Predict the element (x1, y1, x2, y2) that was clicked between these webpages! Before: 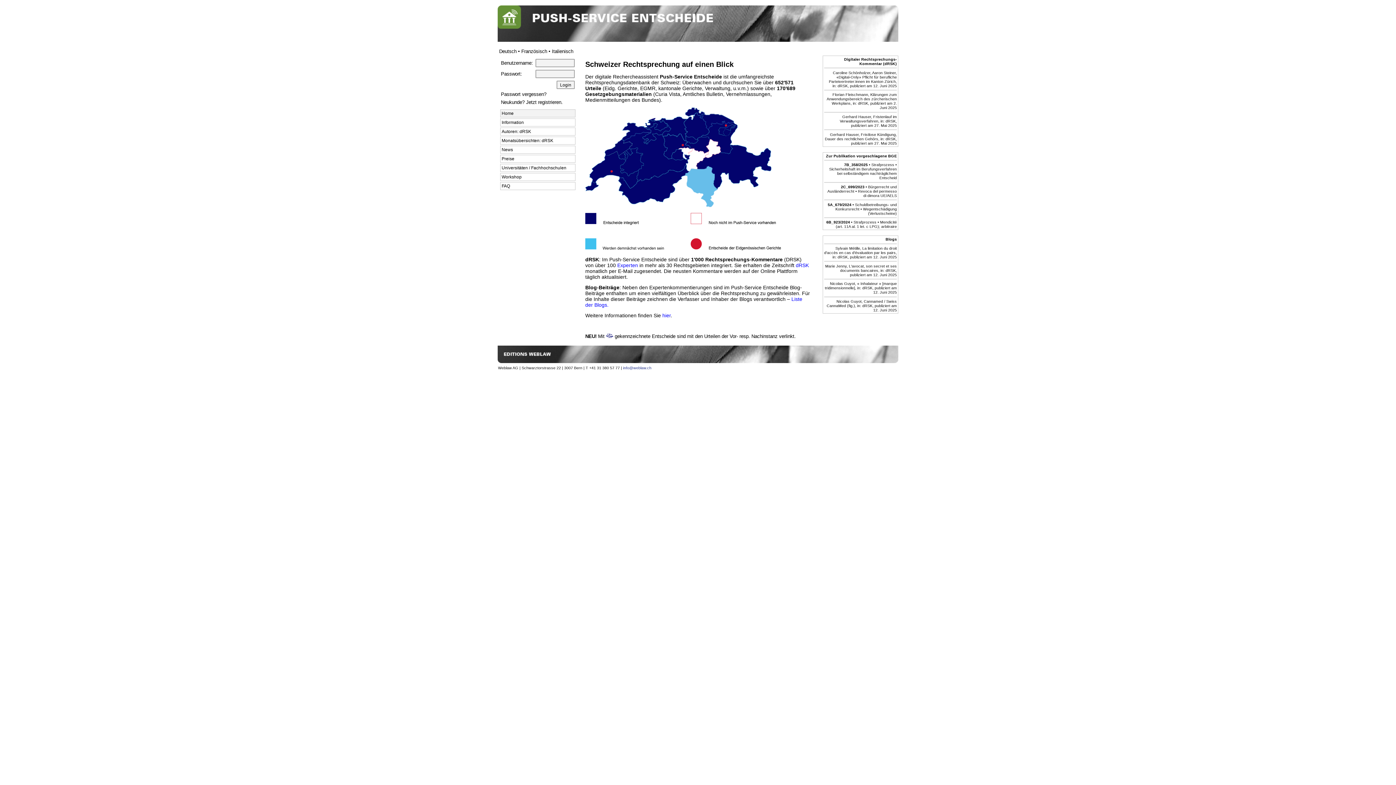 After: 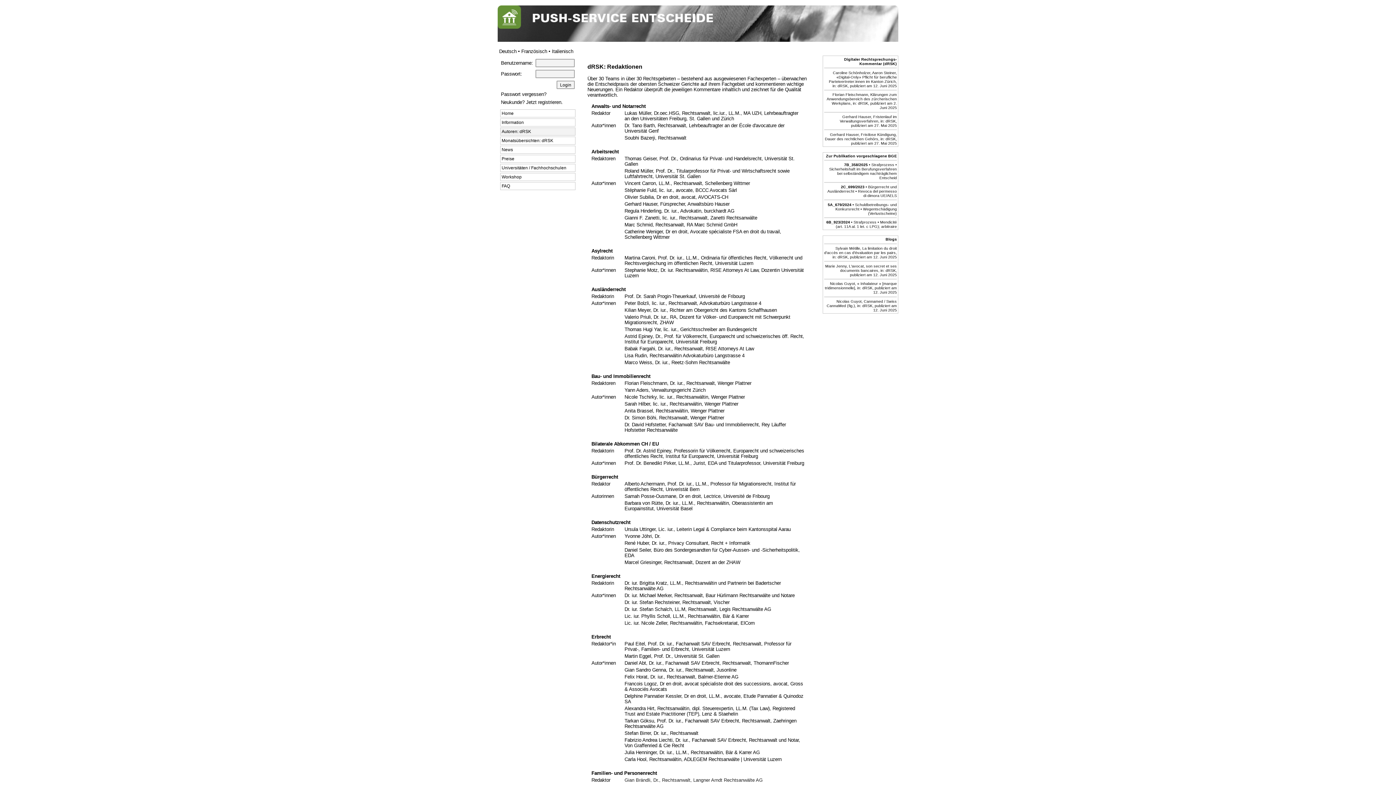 Action: label: Autoren: dRSK bbox: (501, 129, 531, 134)